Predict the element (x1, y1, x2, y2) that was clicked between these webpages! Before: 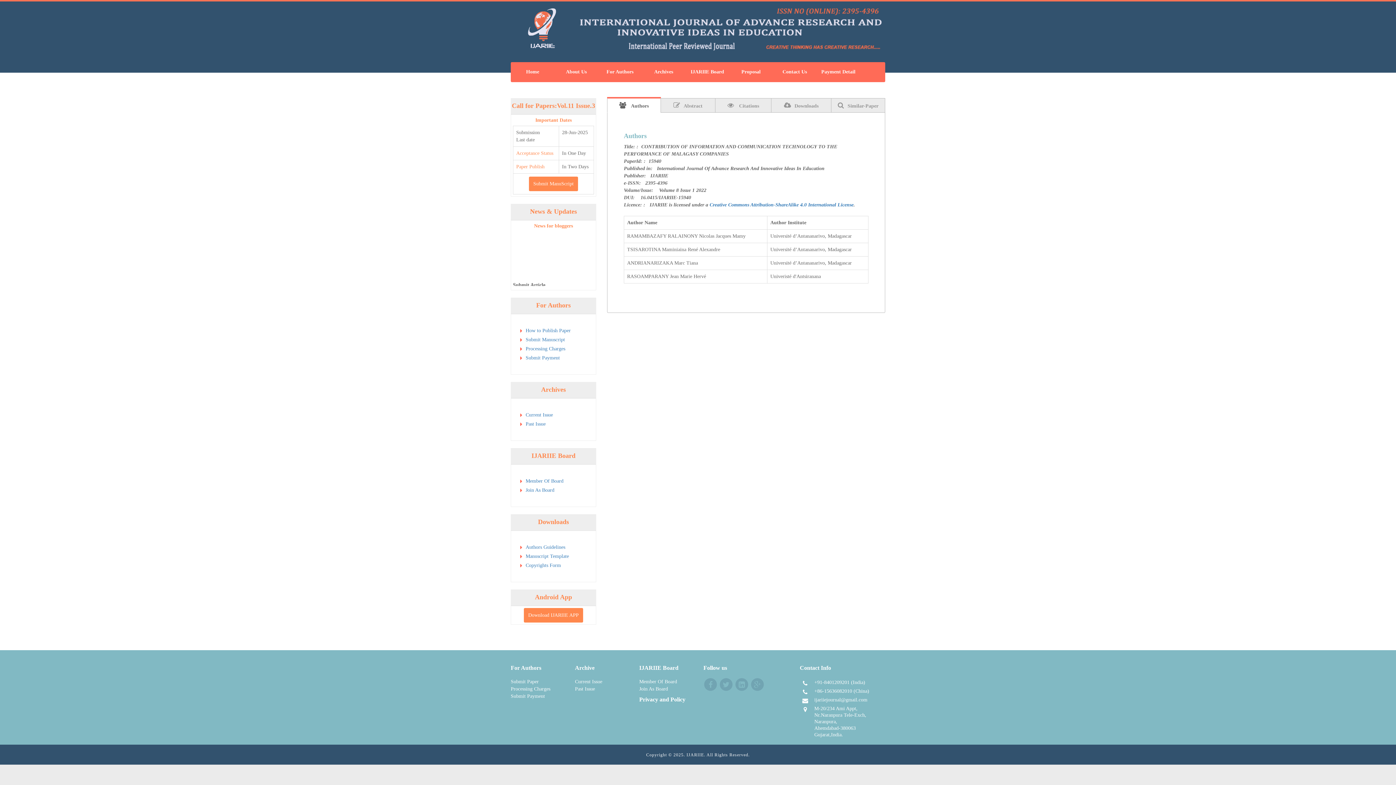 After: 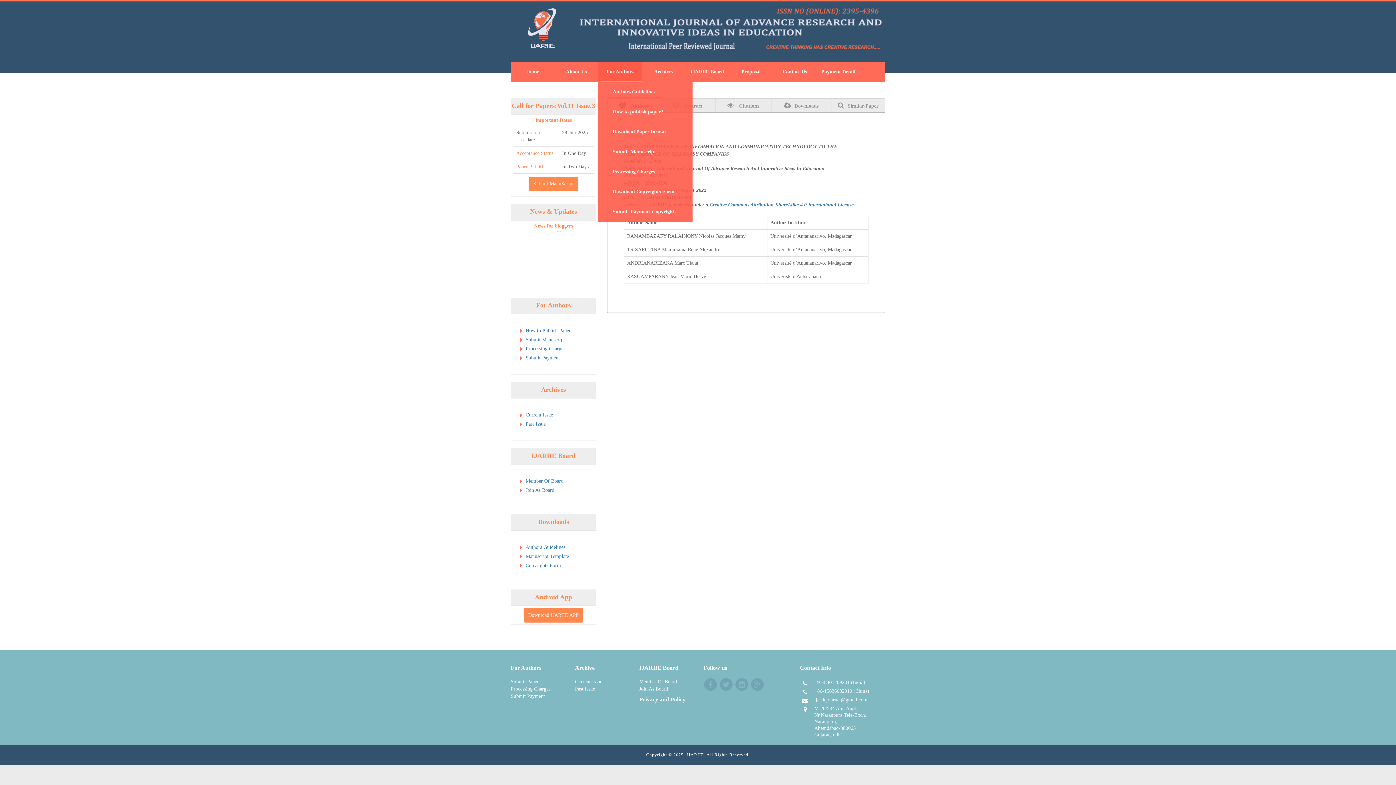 Action: bbox: (598, 62, 641, 82) label: For Authors